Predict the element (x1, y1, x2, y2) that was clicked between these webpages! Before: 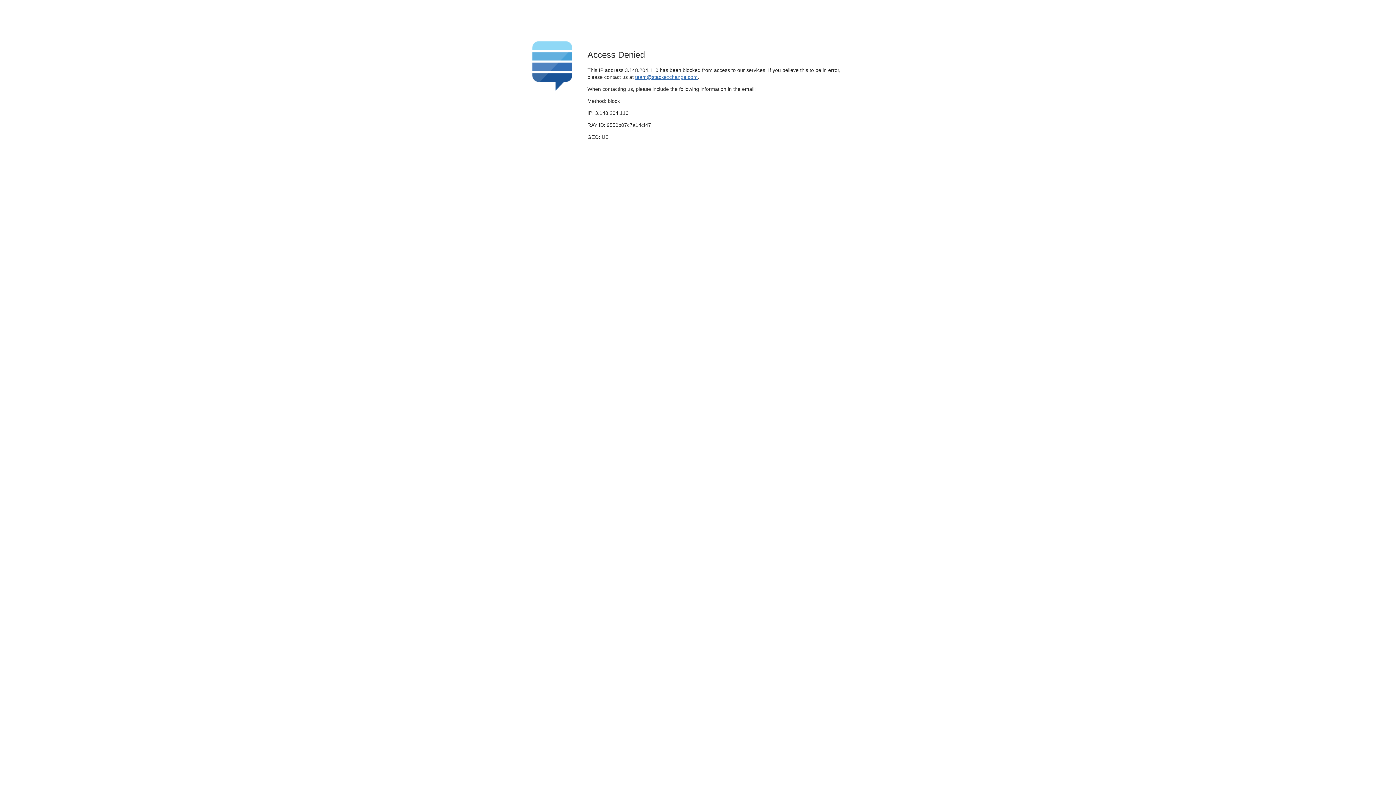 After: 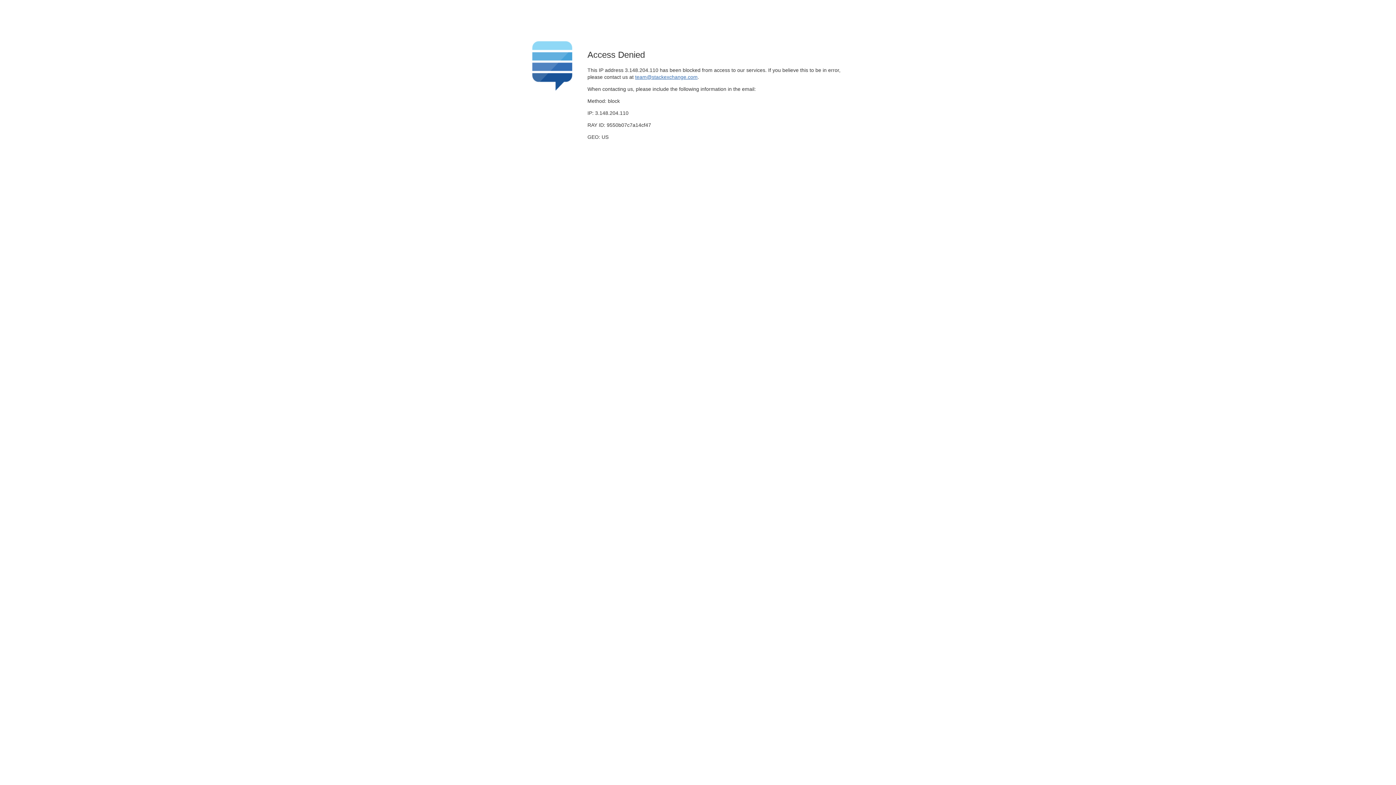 Action: label: team@stackexchange.com bbox: (635, 74, 697, 79)